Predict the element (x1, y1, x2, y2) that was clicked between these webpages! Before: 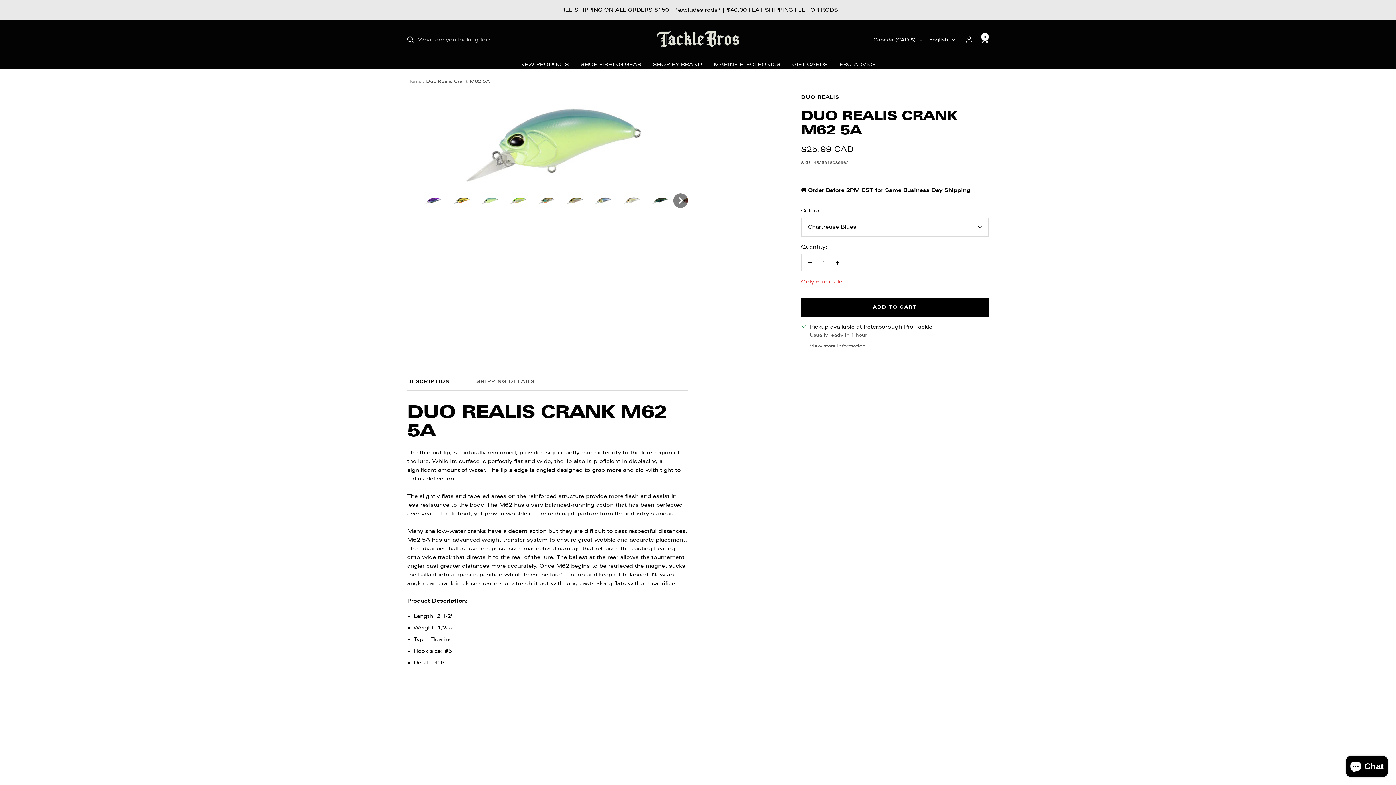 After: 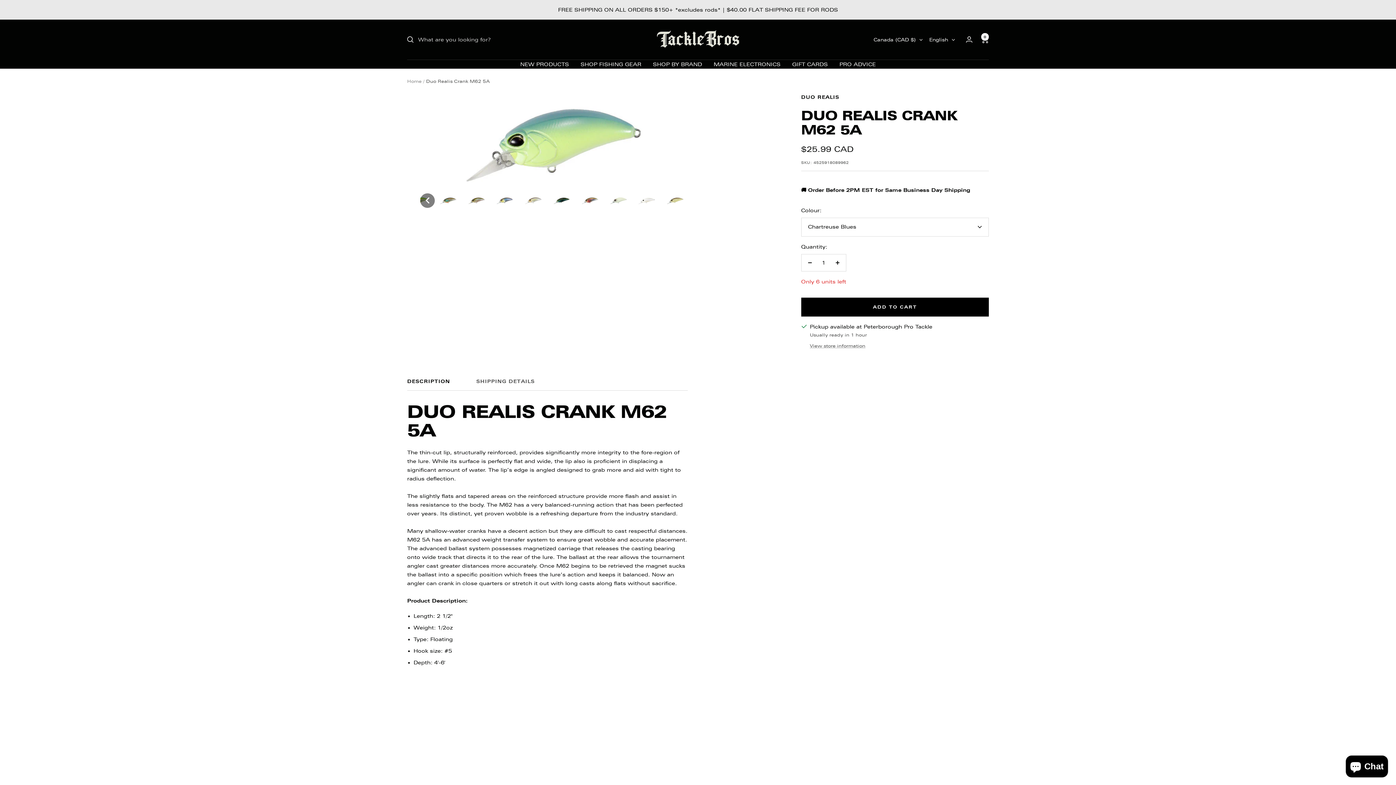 Action: bbox: (673, 193, 688, 207) label: Scroll thumbnails right